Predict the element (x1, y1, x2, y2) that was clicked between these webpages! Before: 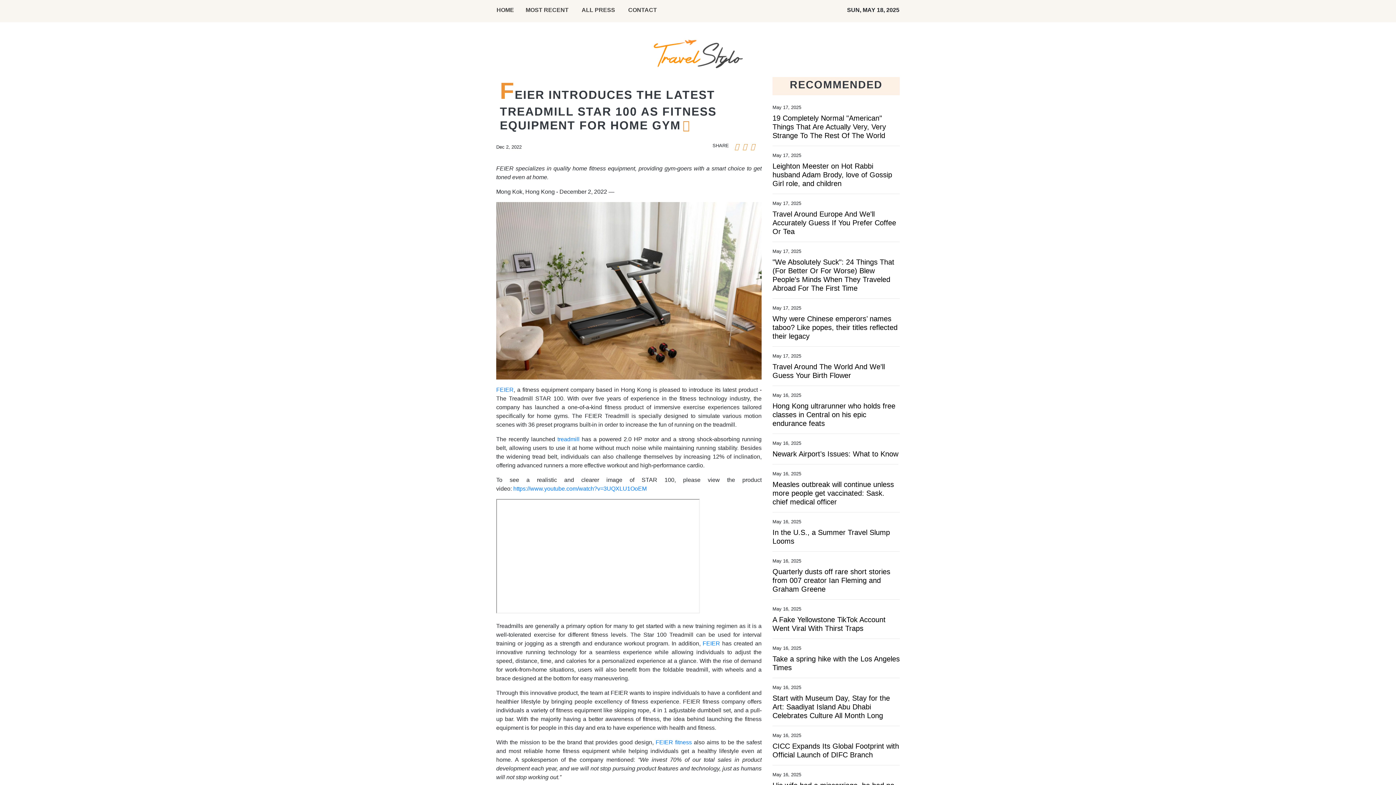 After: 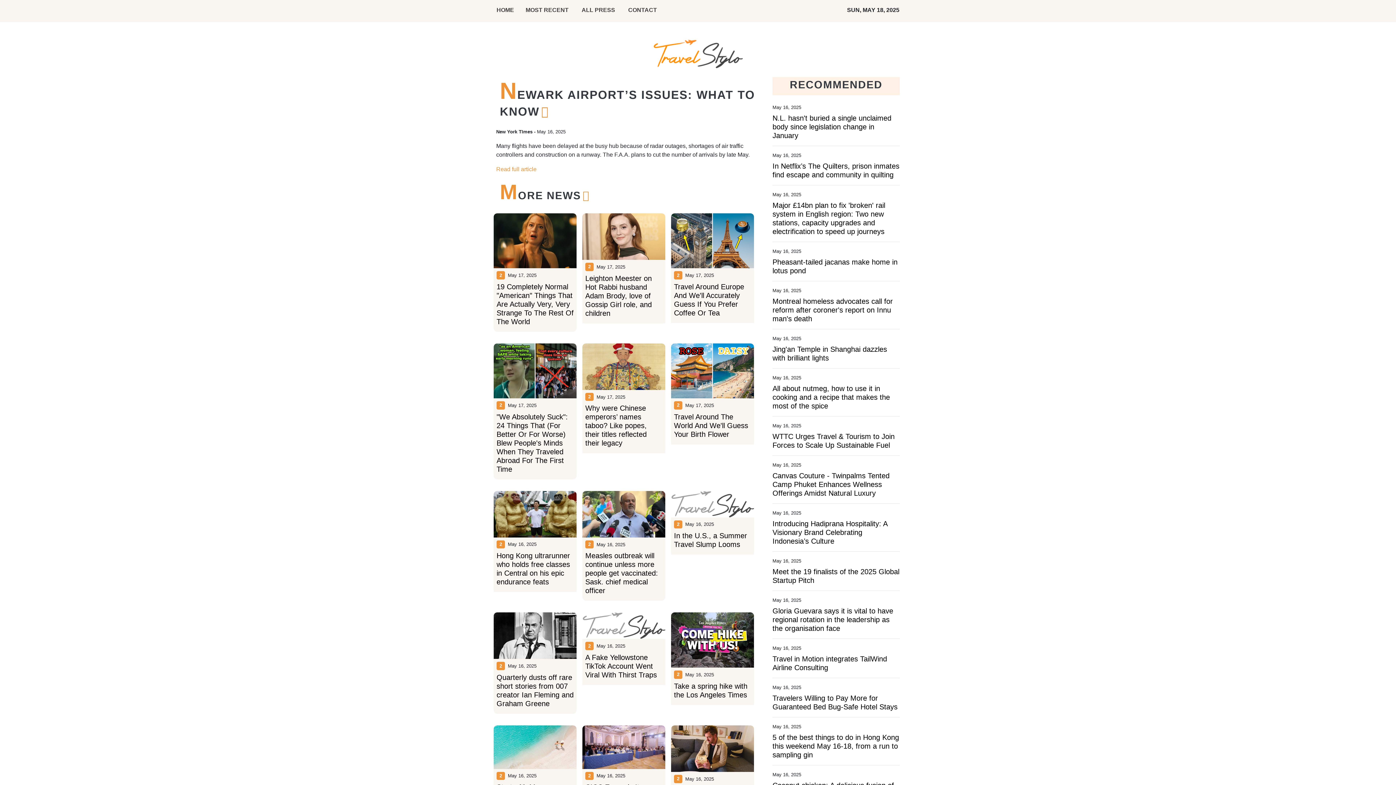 Action: bbox: (772, 449, 898, 458) label: Newark Airport’s Issues: What to Know